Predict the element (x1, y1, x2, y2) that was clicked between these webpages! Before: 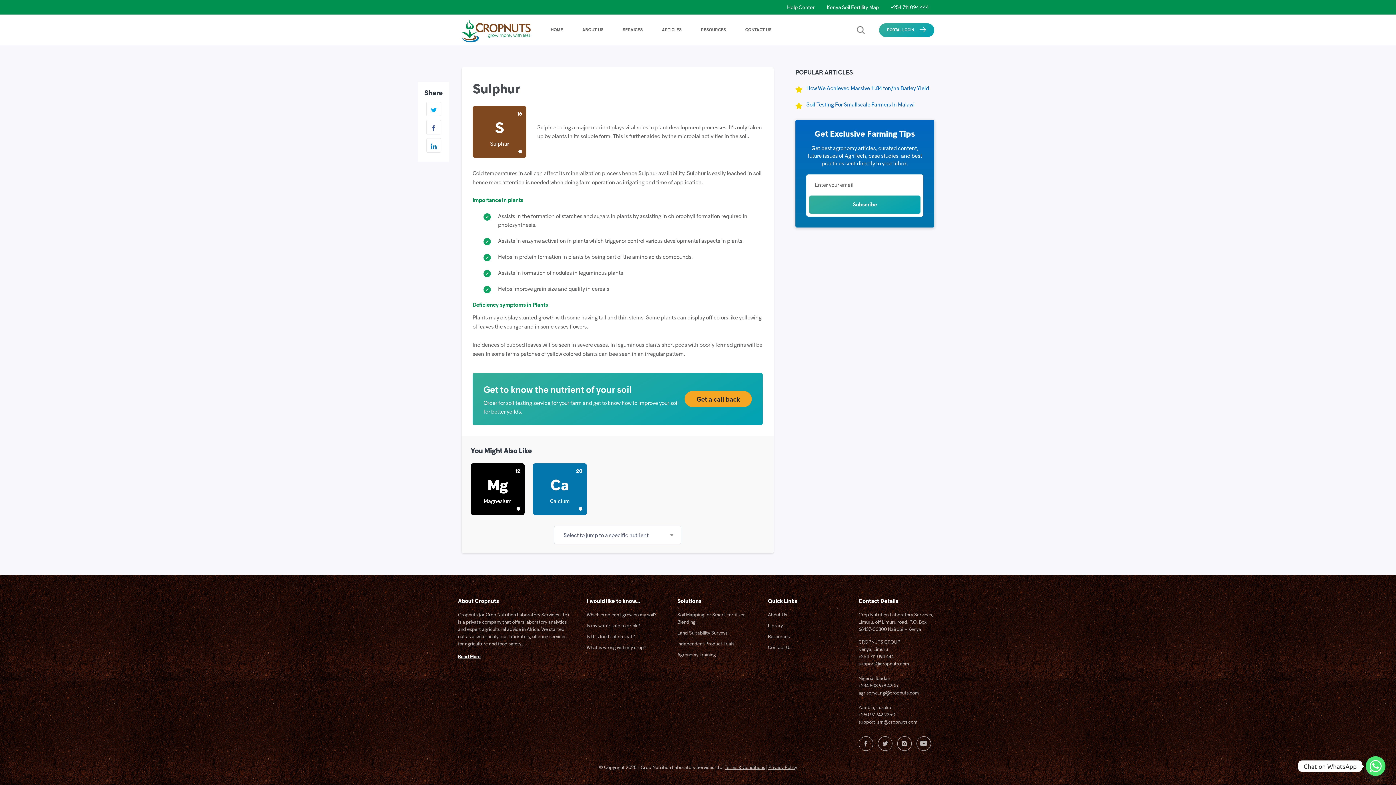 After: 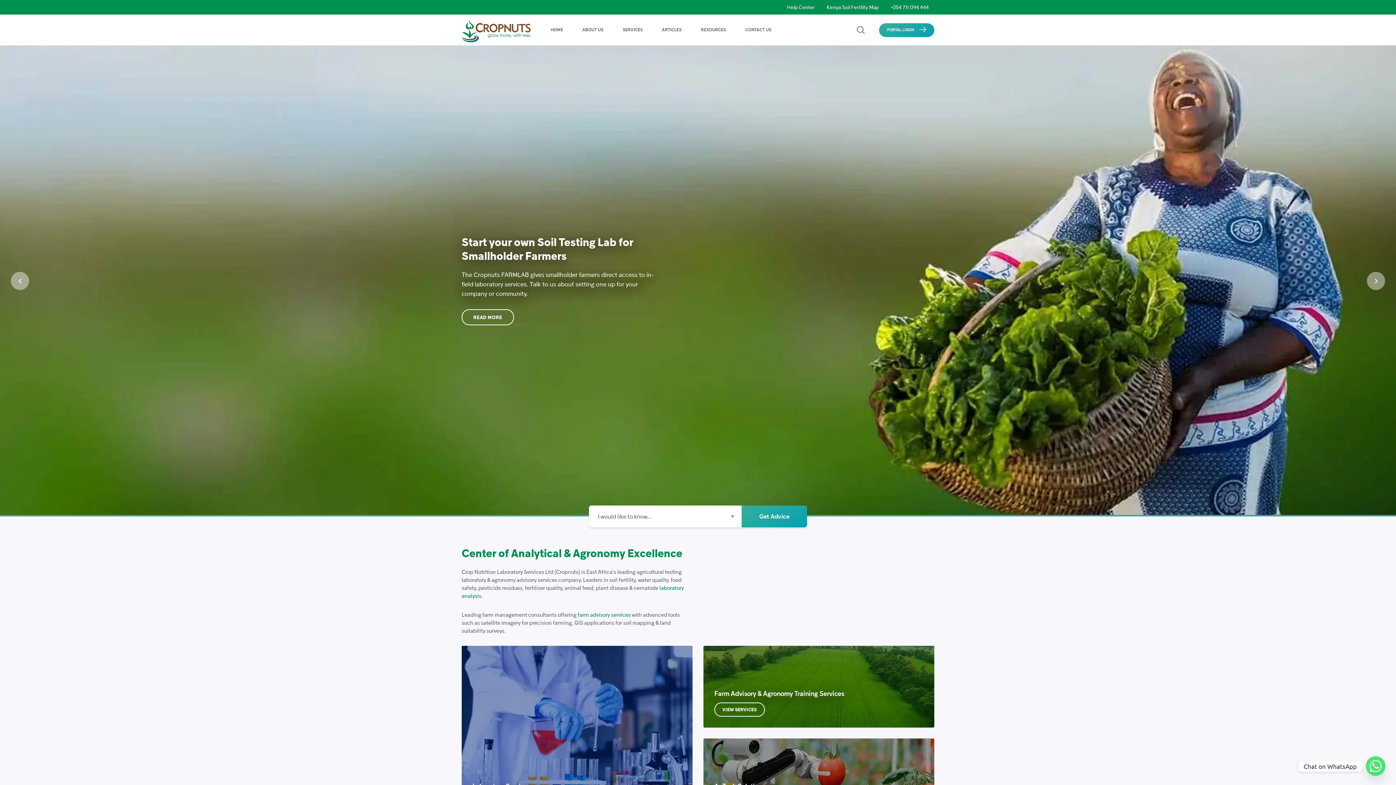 Action: bbox: (461, 14, 530, 45)